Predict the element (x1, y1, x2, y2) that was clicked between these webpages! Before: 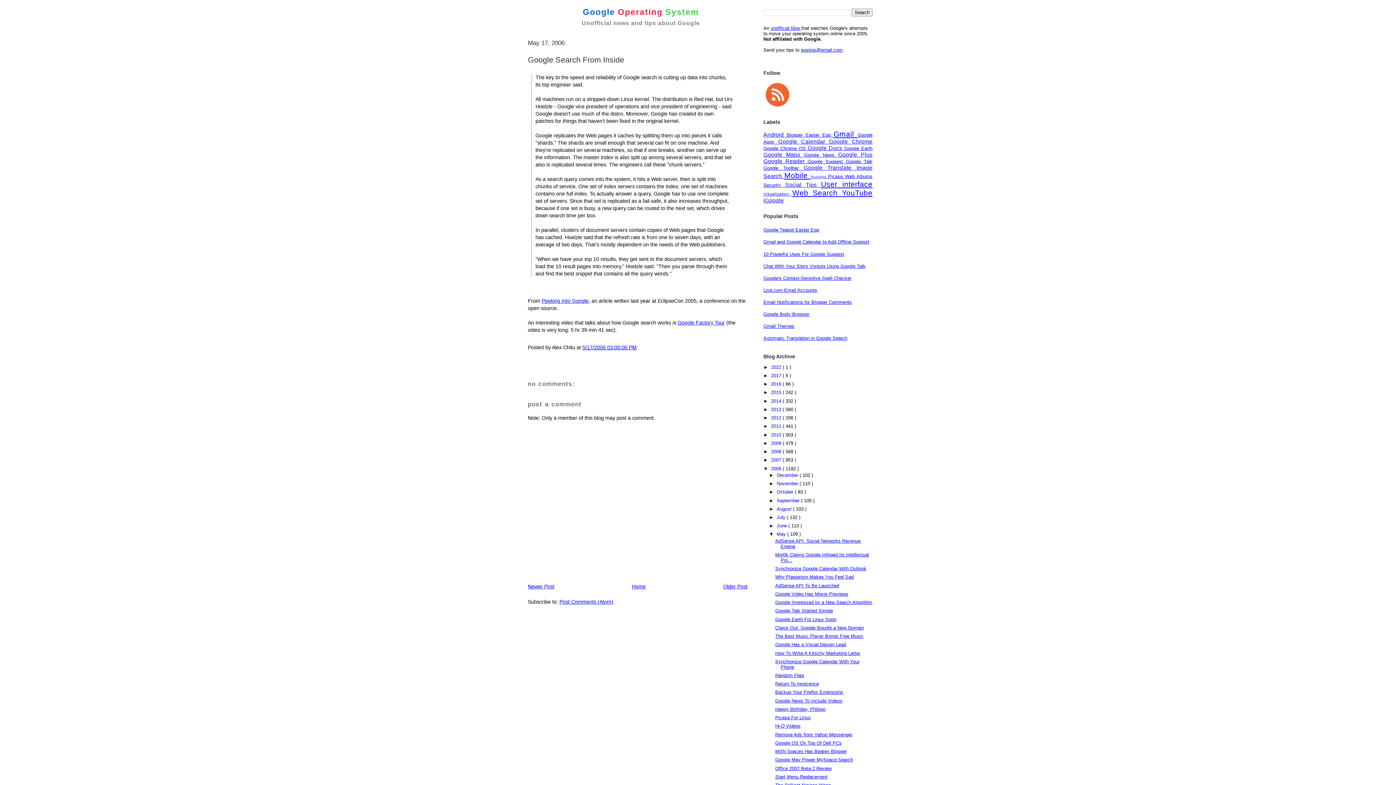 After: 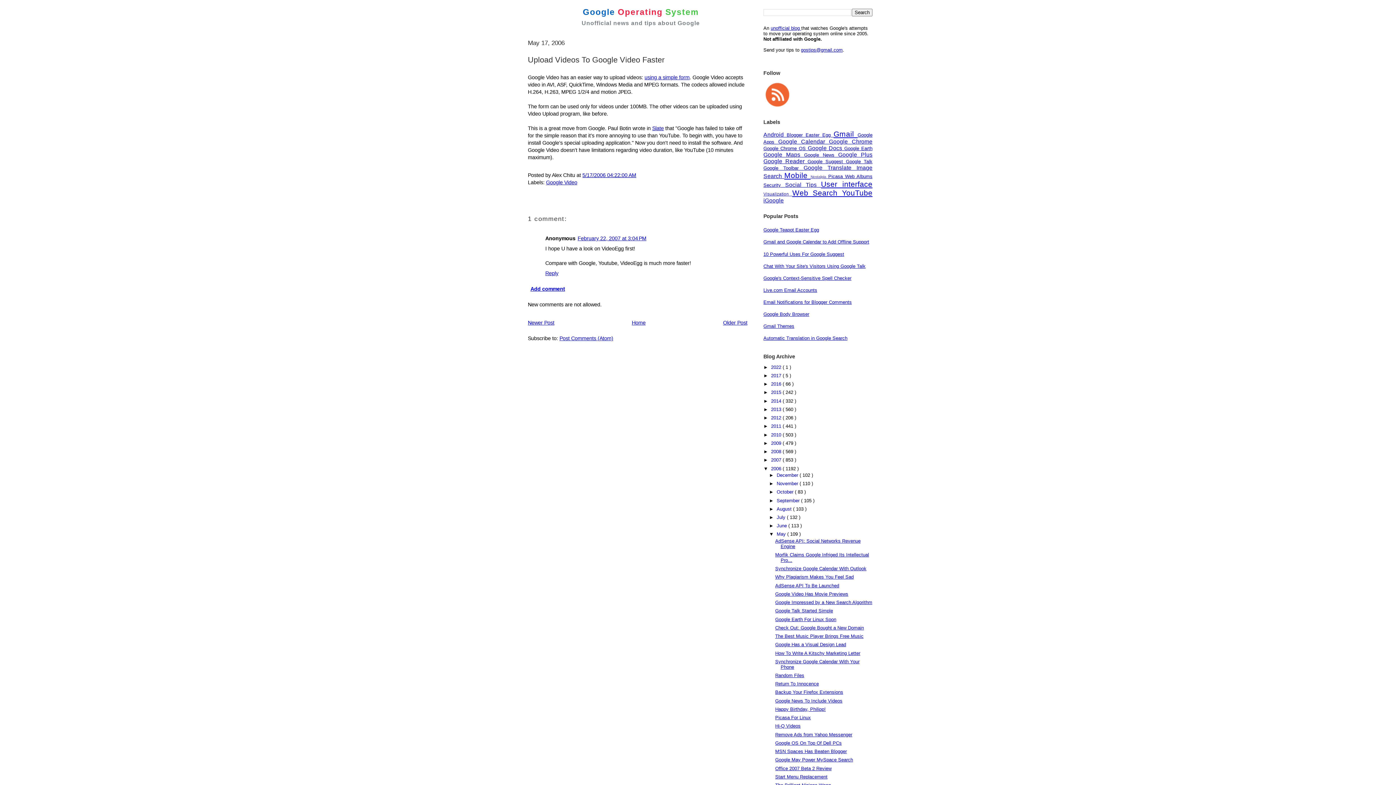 Action: label: Older Post bbox: (723, 584, 747, 589)